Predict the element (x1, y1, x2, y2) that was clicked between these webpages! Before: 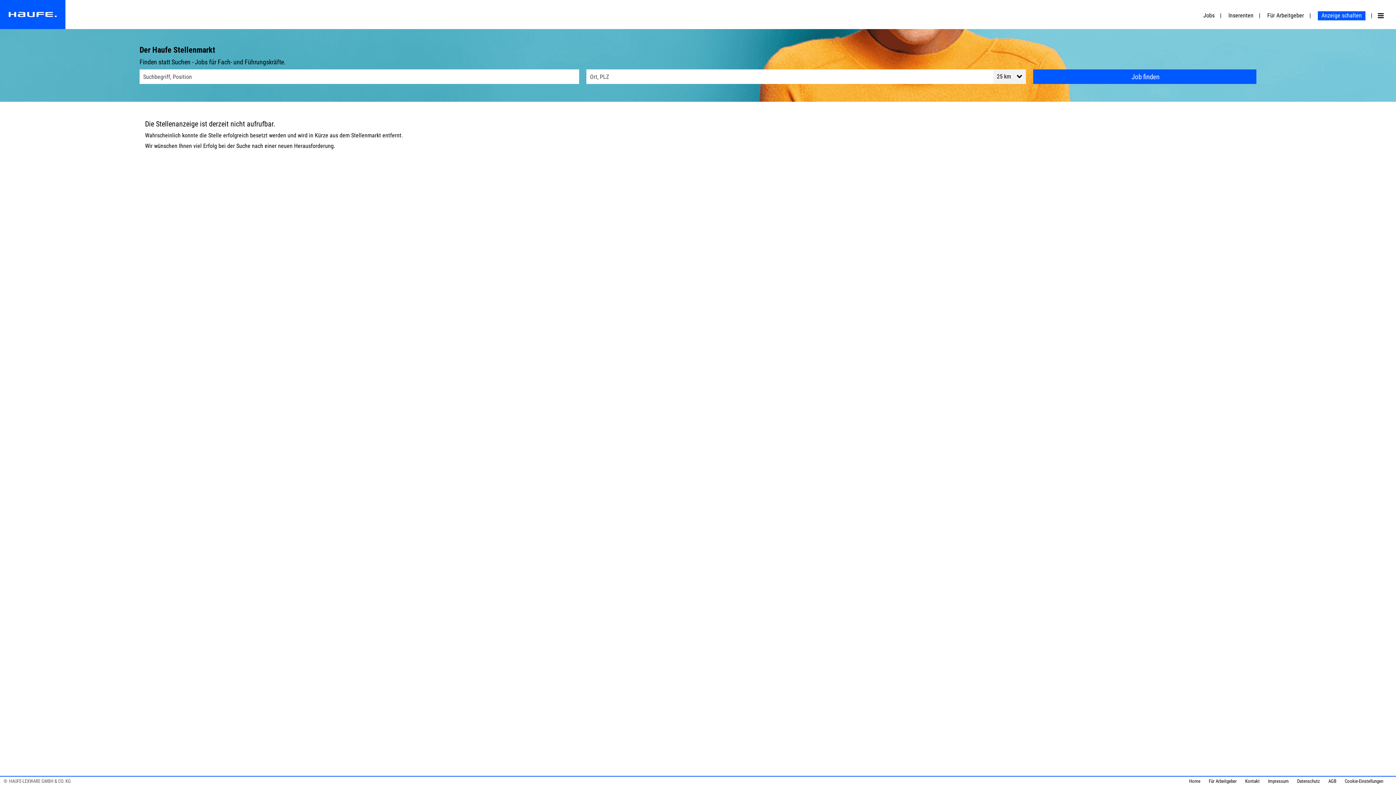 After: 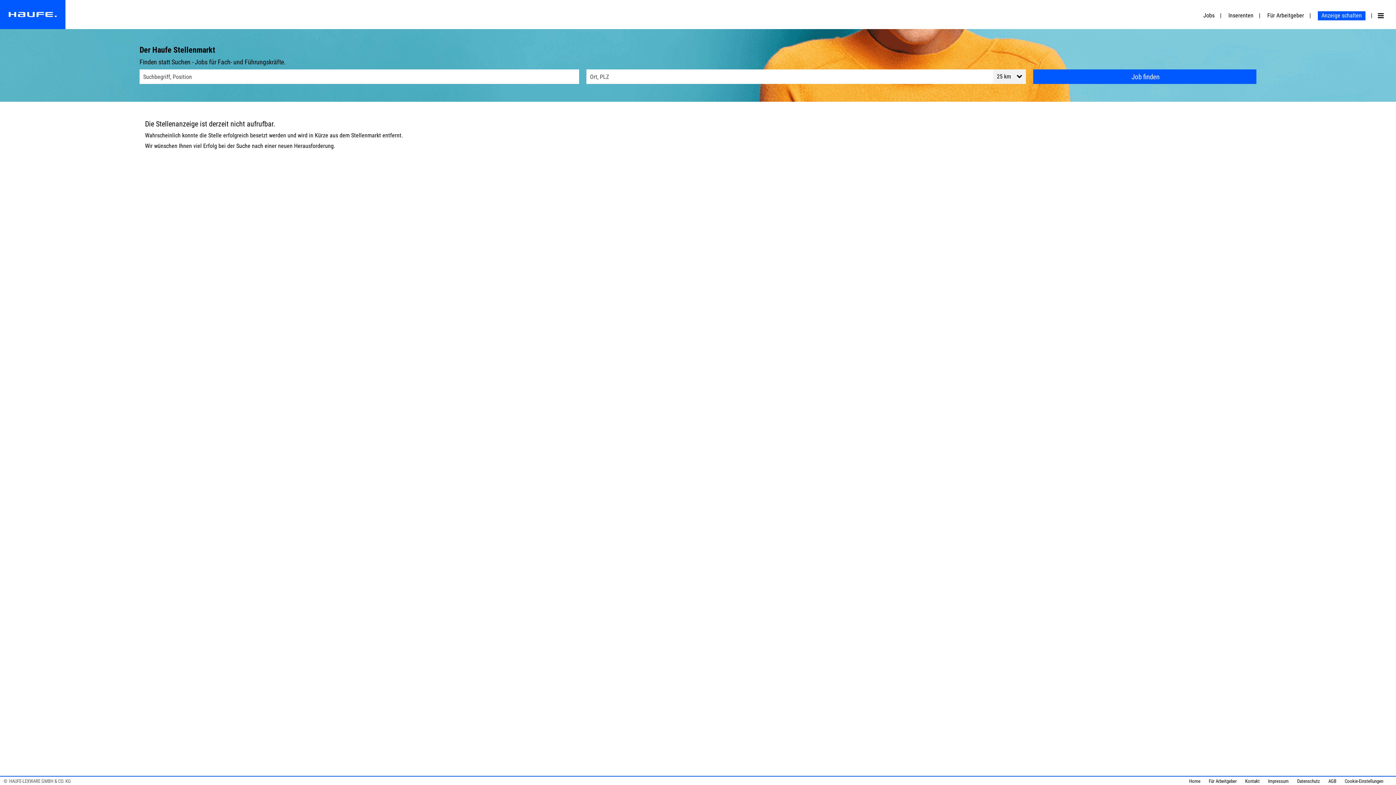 Action: bbox: (1200, 12, 1221, 18) label: Jobs